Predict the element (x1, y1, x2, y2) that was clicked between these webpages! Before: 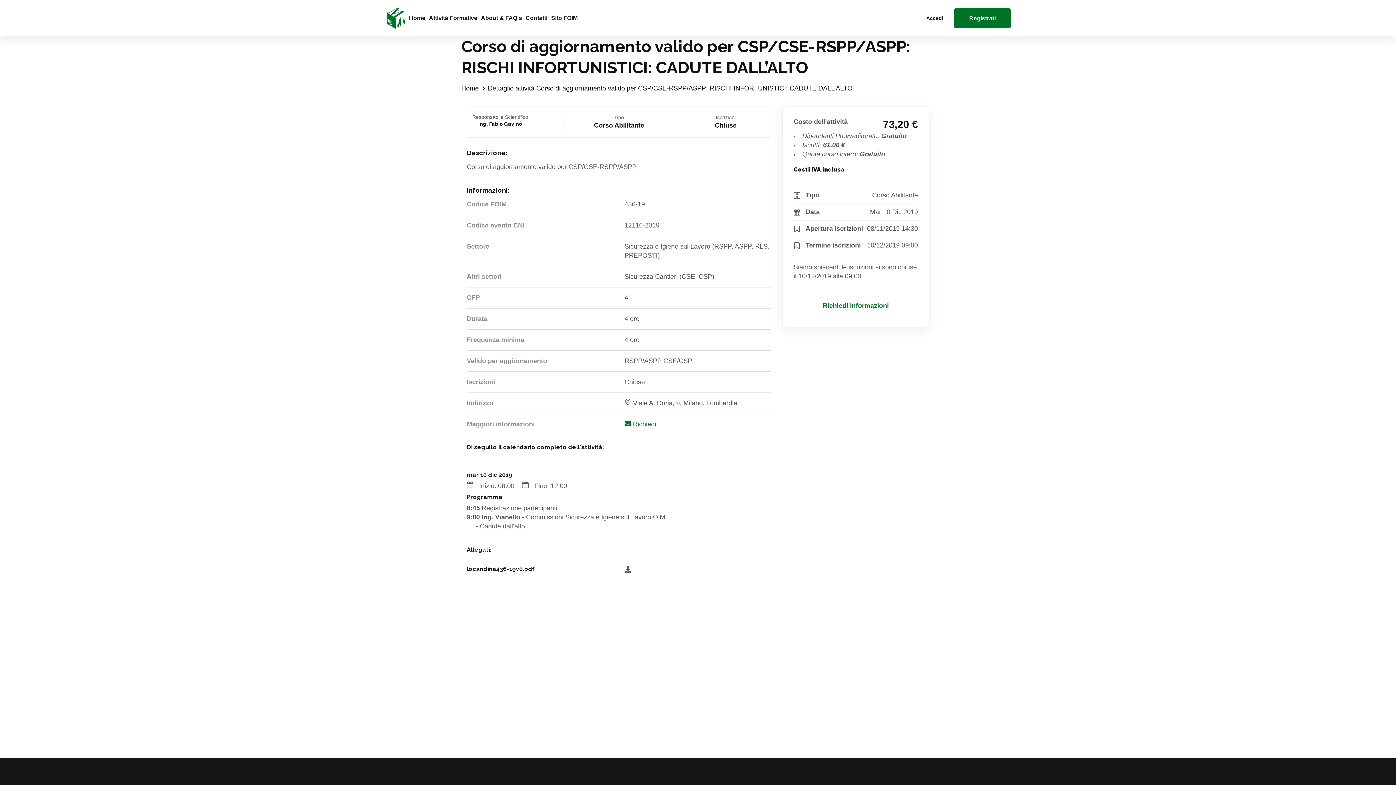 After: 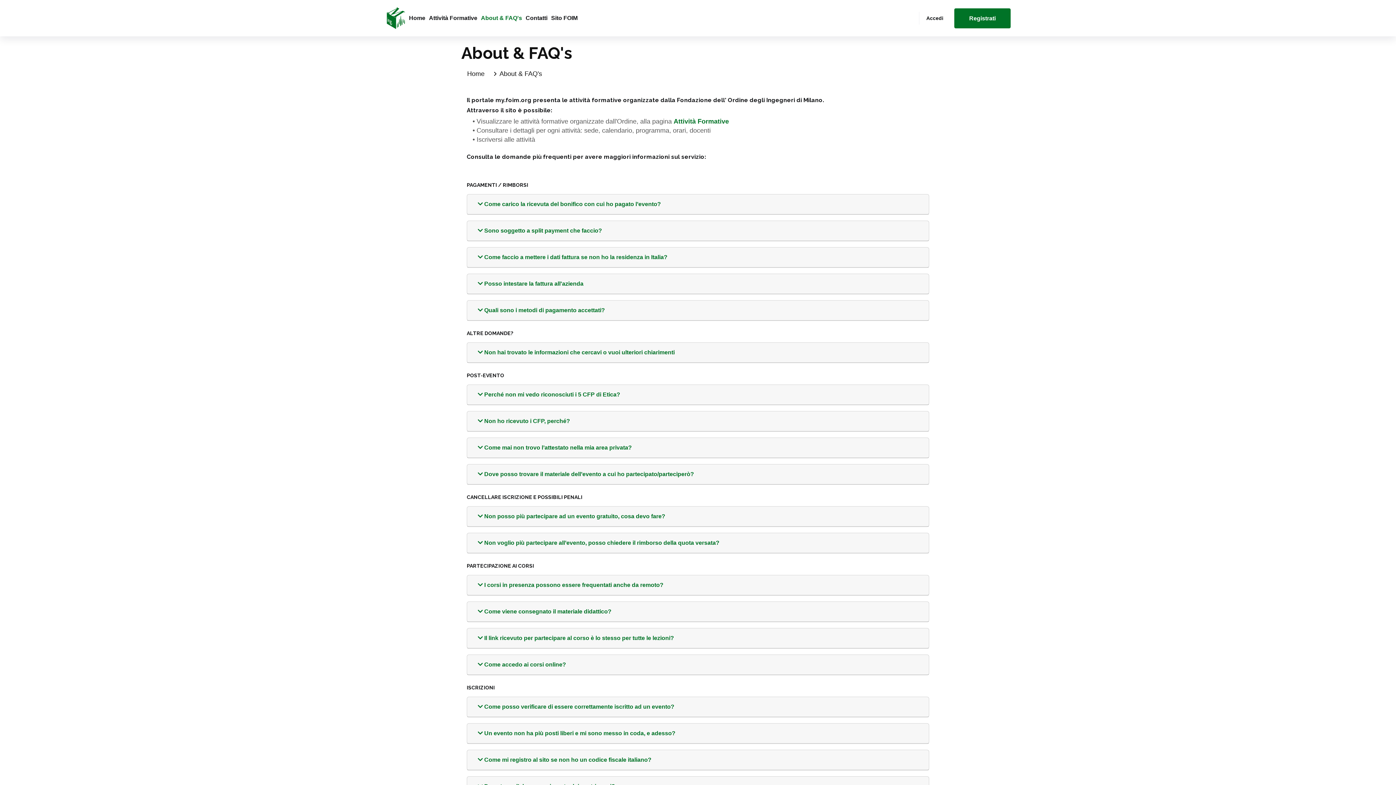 Action: bbox: (481, 0, 522, 36) label: About & FAQ's